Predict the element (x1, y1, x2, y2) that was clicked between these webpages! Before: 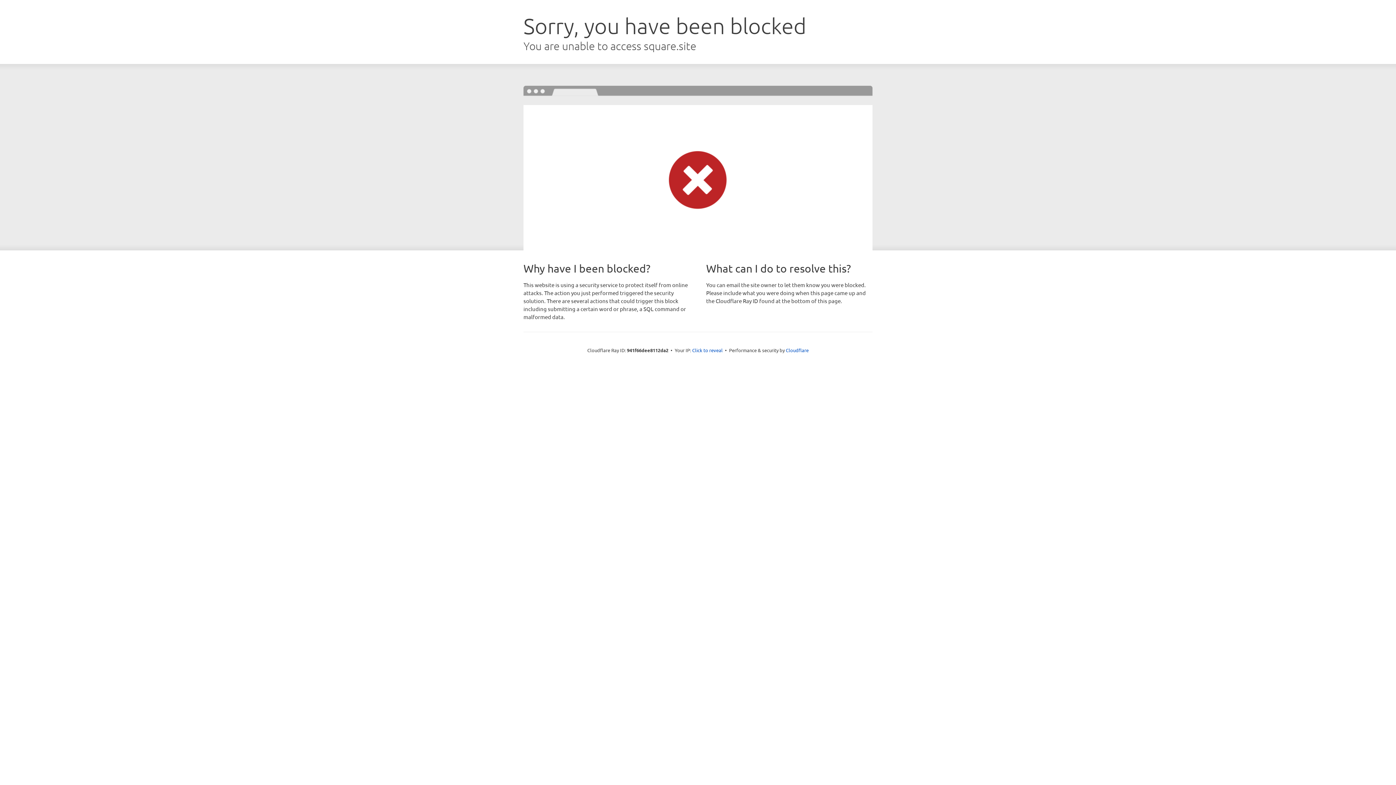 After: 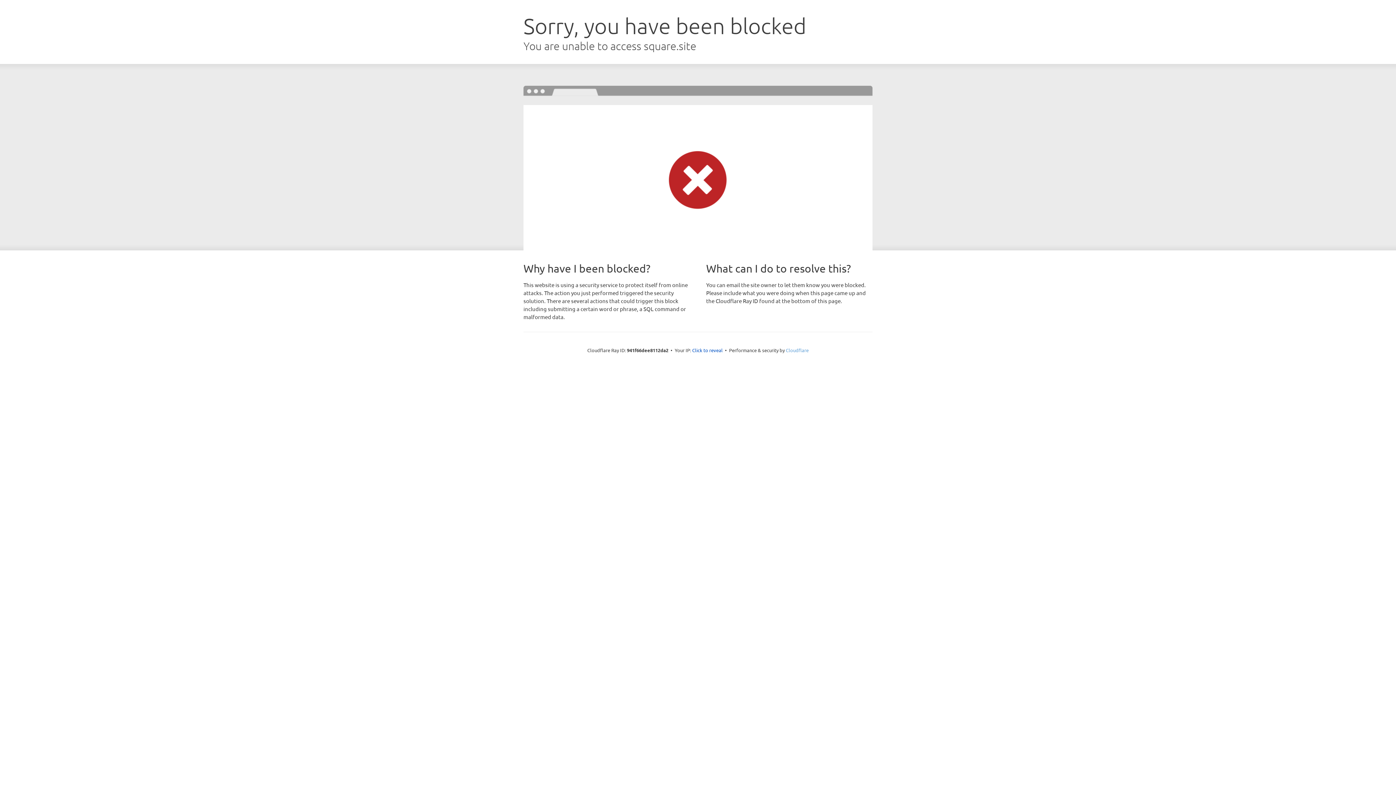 Action: bbox: (786, 347, 808, 353) label: Cloudflare